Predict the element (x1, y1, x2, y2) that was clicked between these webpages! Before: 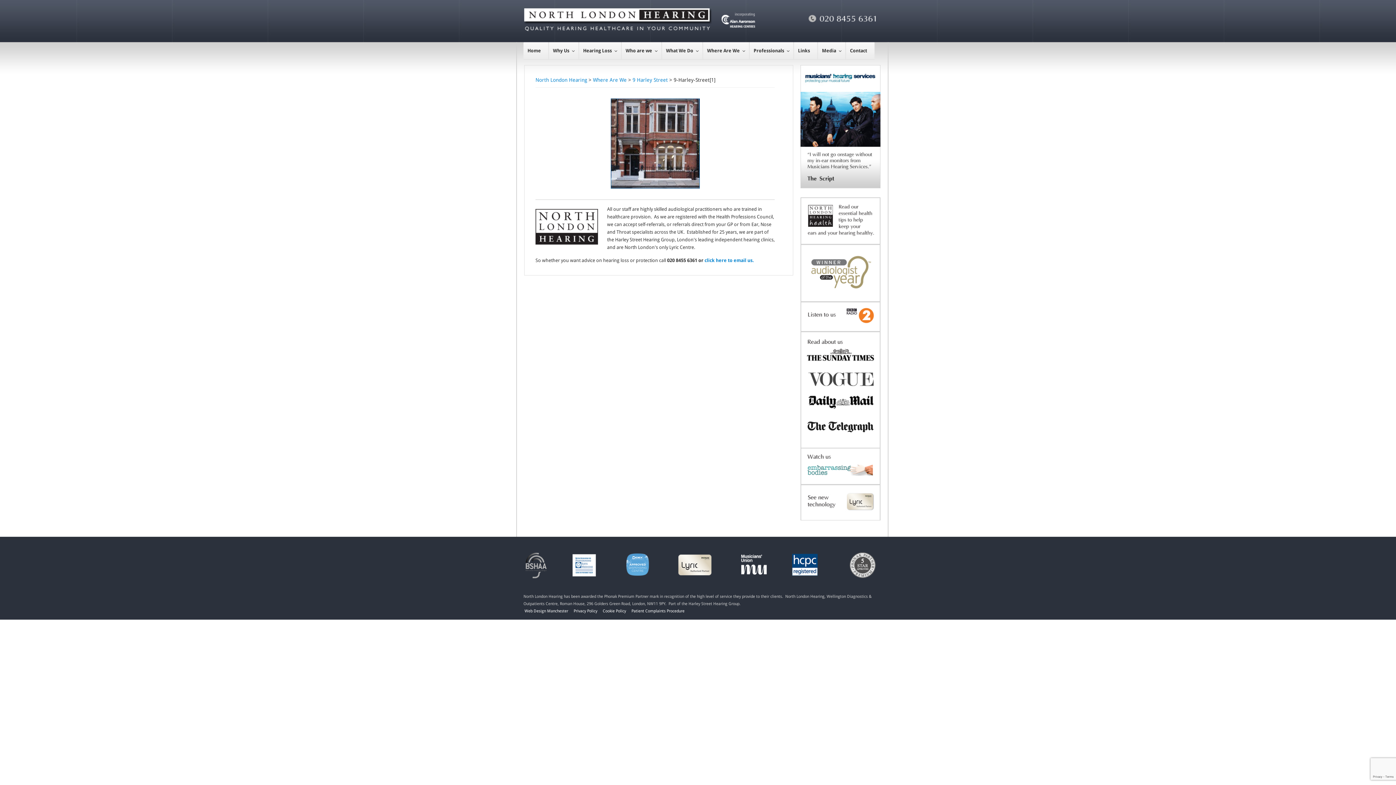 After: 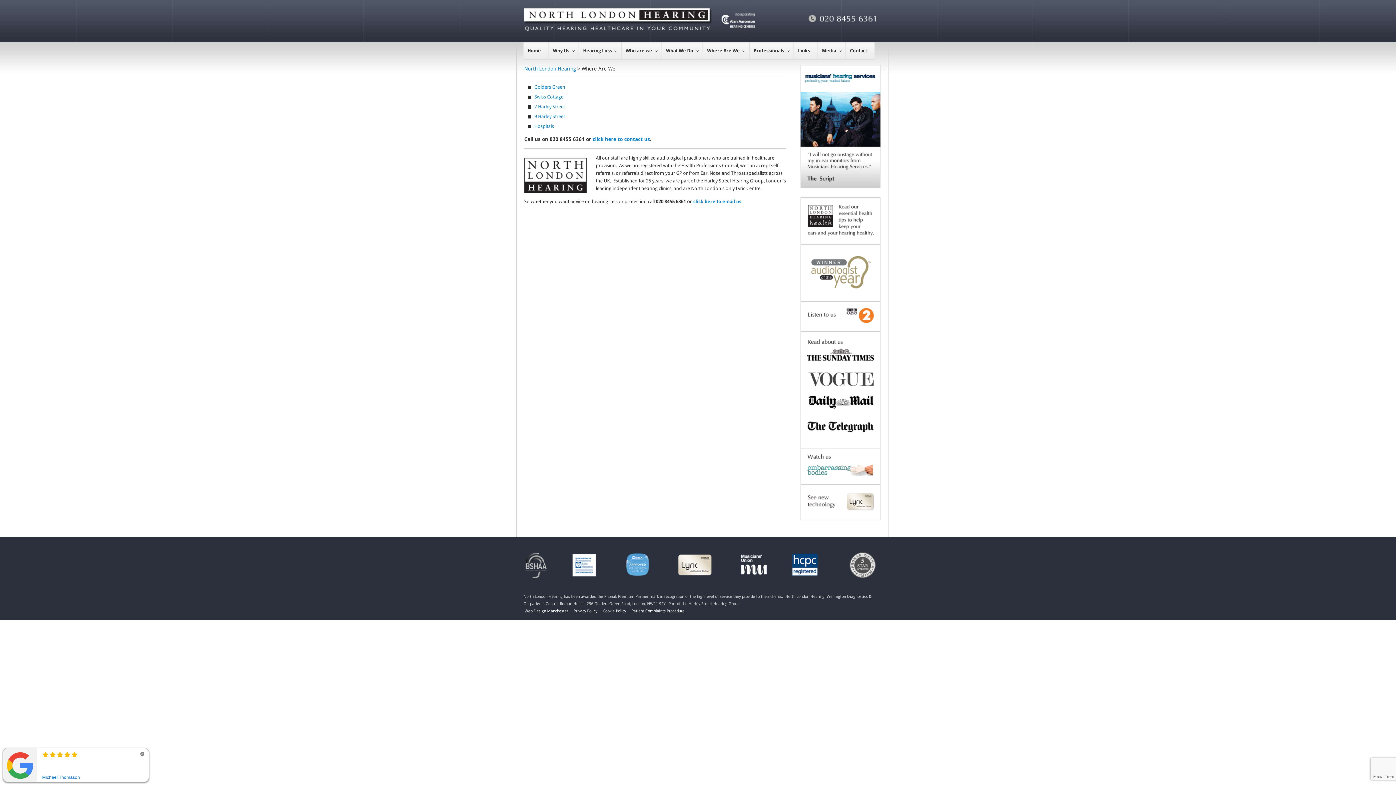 Action: label: Where Are We bbox: (593, 77, 626, 83)